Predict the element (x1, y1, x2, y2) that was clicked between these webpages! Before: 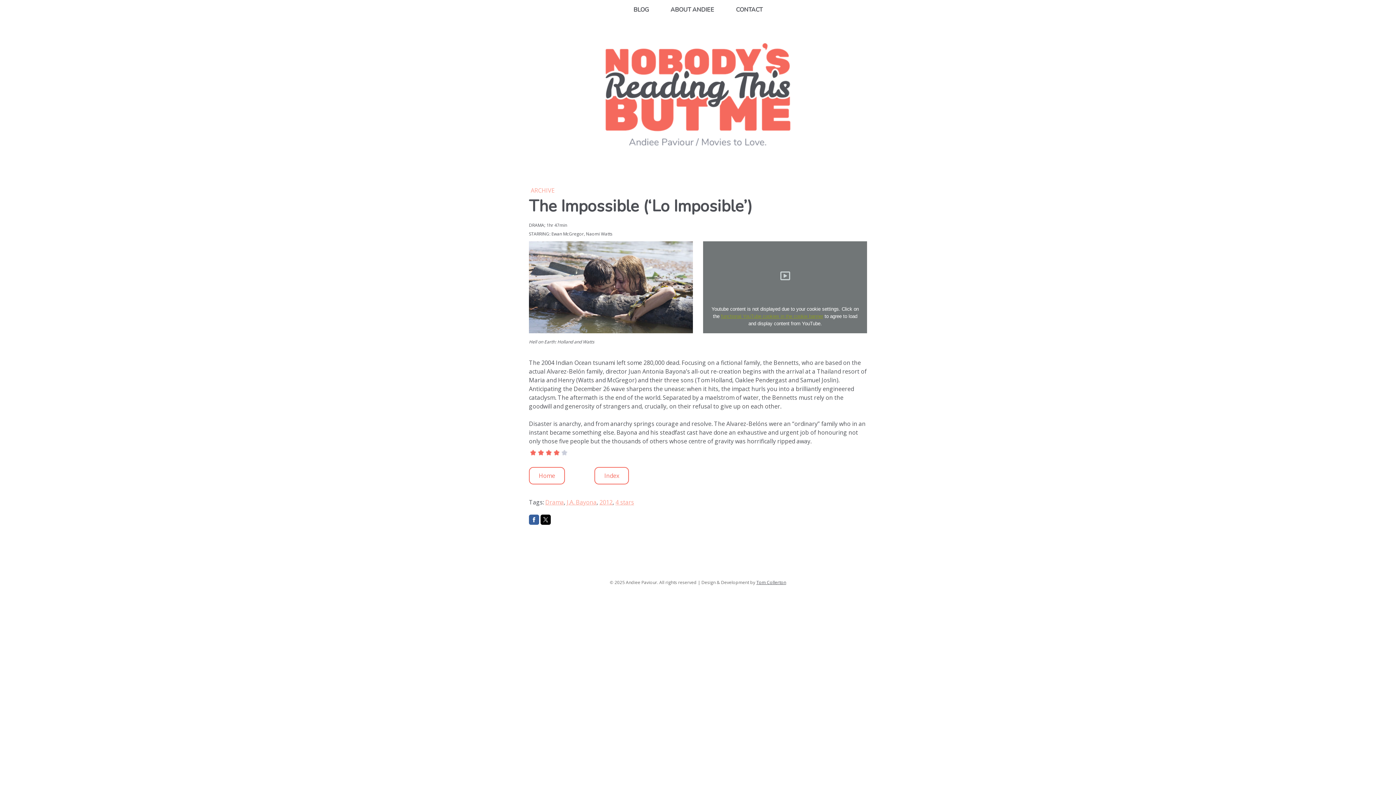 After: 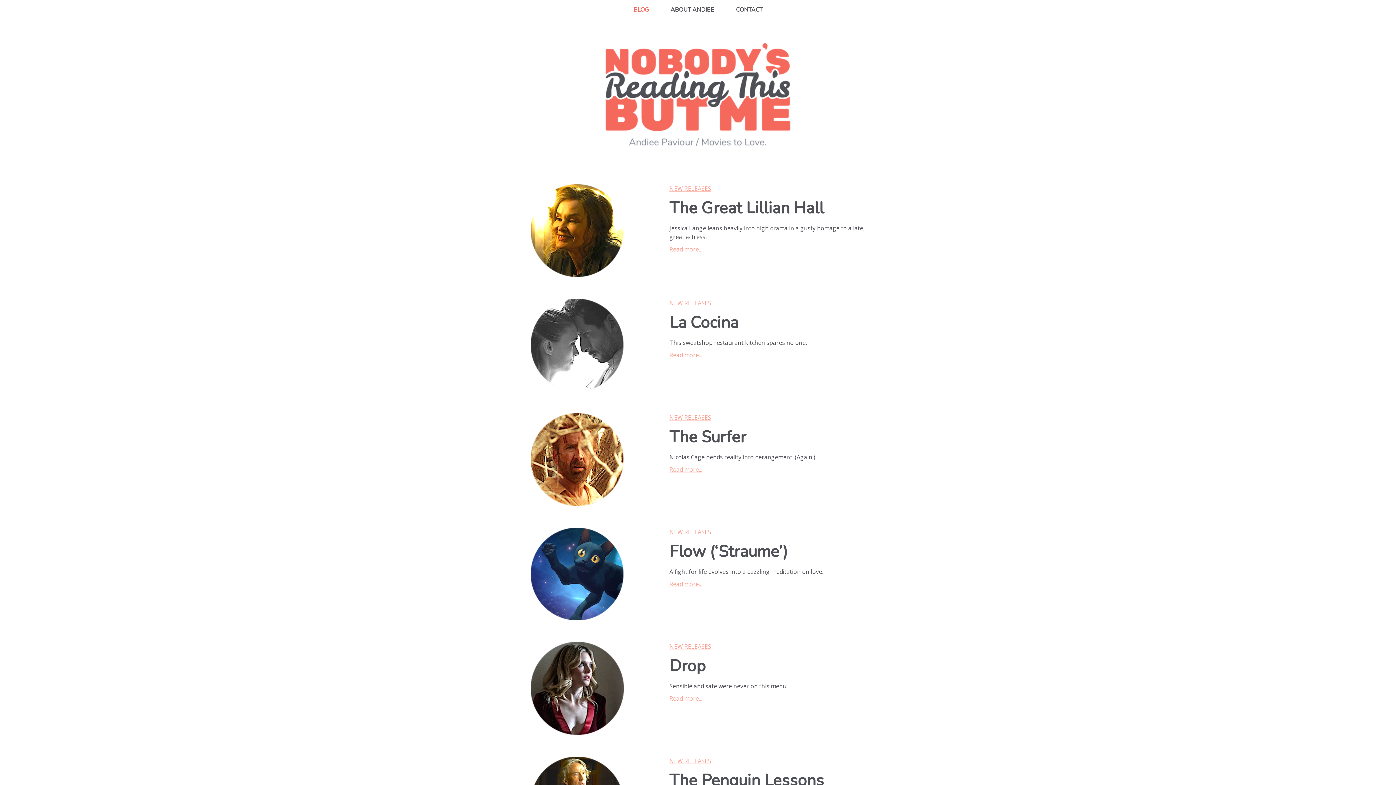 Action: bbox: (529, 467, 565, 484) label: Home